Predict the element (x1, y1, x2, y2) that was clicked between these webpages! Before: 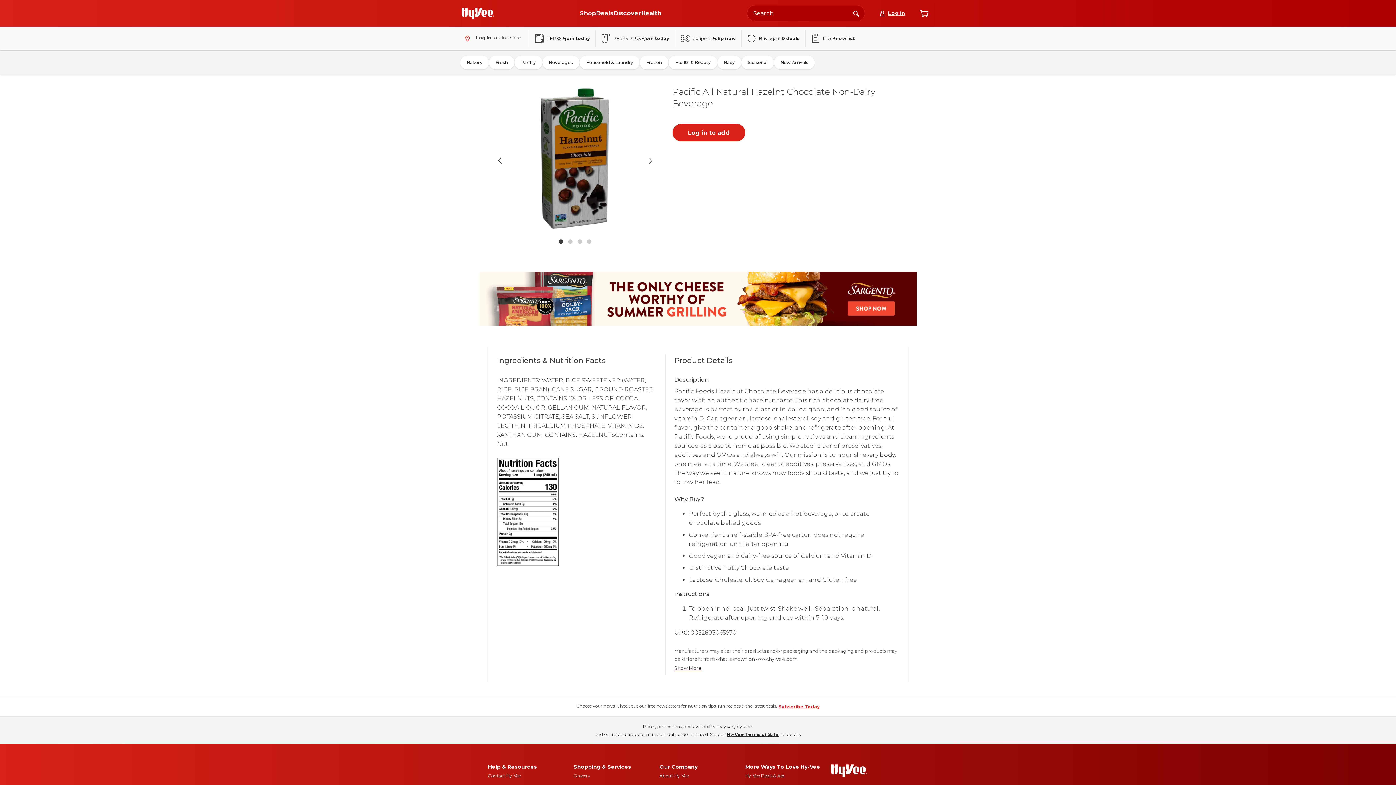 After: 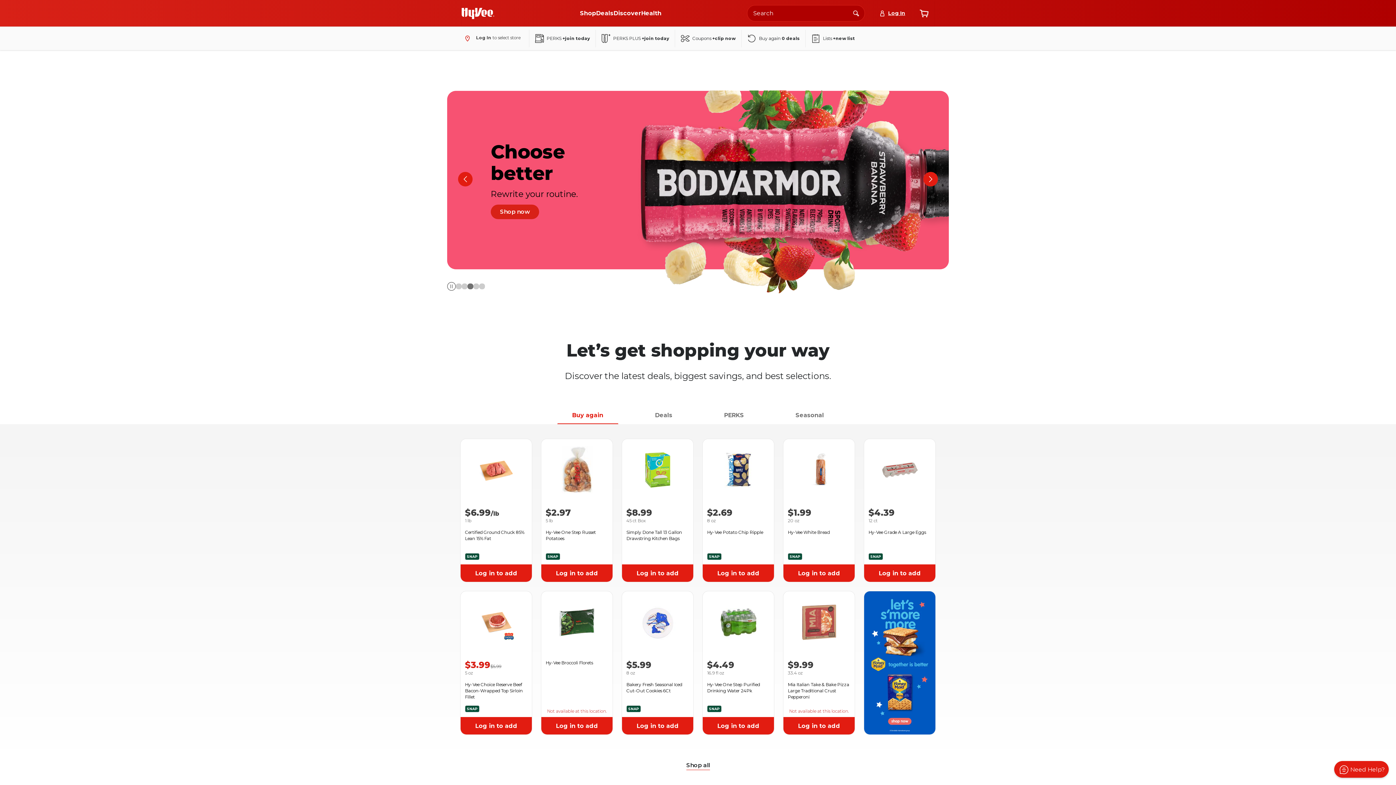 Action: bbox: (573, 773, 590, 779) label: Grocery